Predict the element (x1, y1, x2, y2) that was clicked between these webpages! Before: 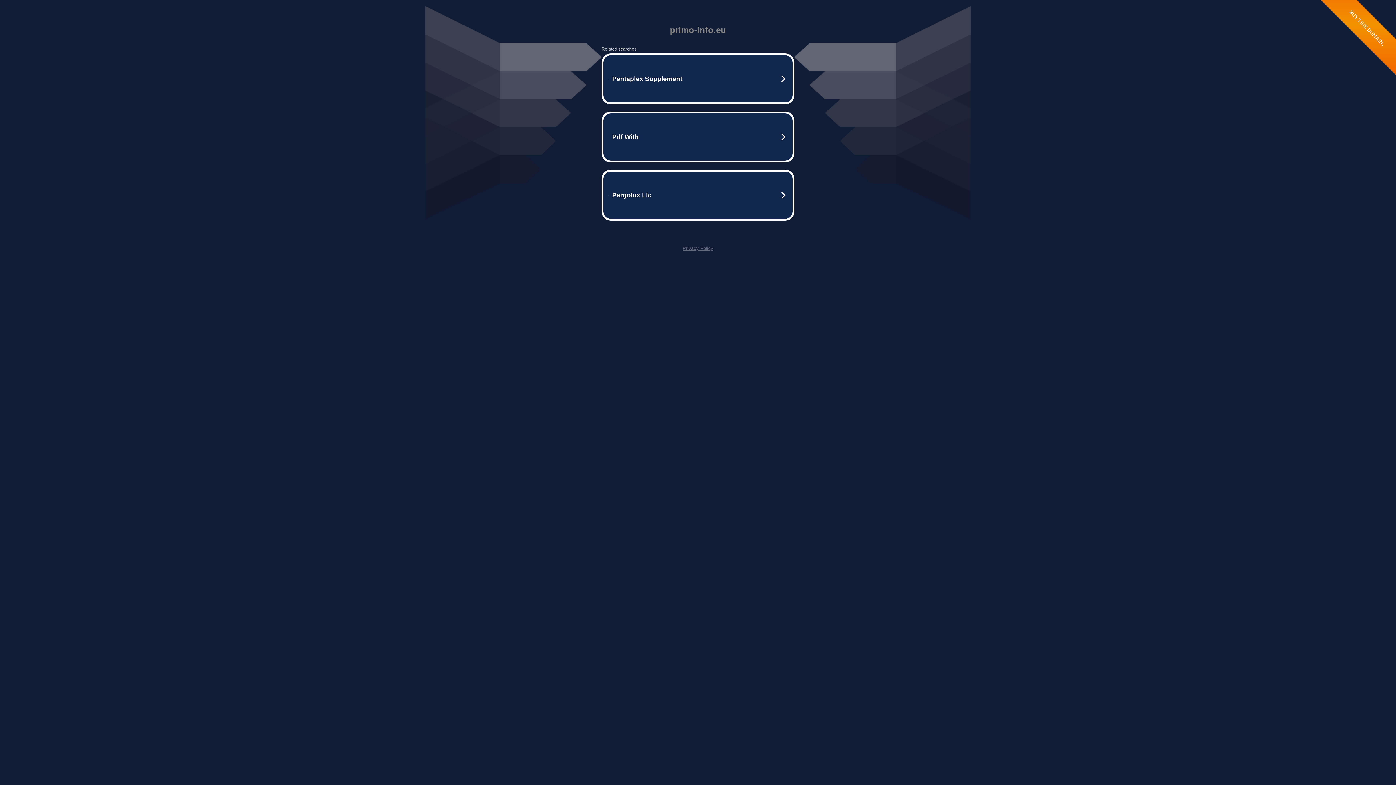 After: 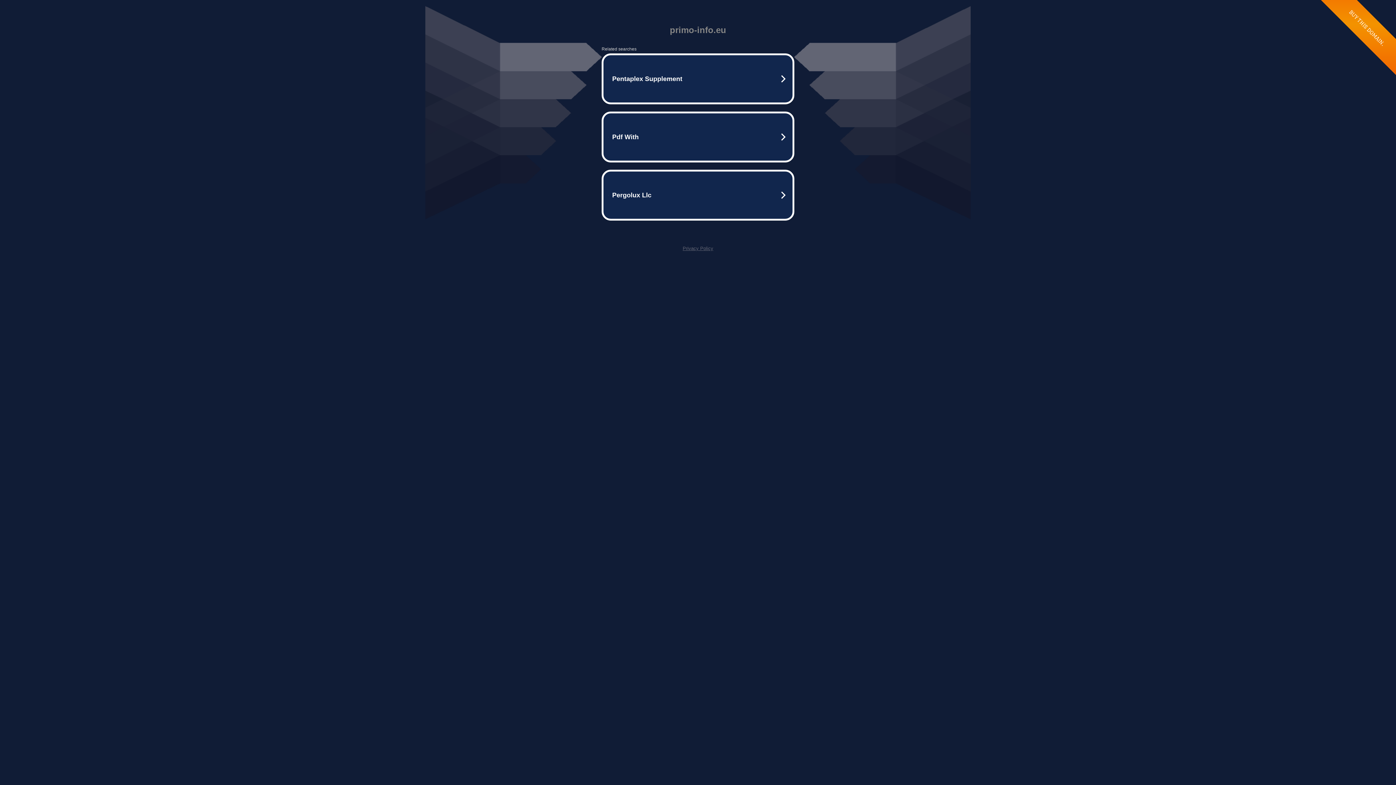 Action: bbox: (682, 245, 713, 251) label: Privacy Policy